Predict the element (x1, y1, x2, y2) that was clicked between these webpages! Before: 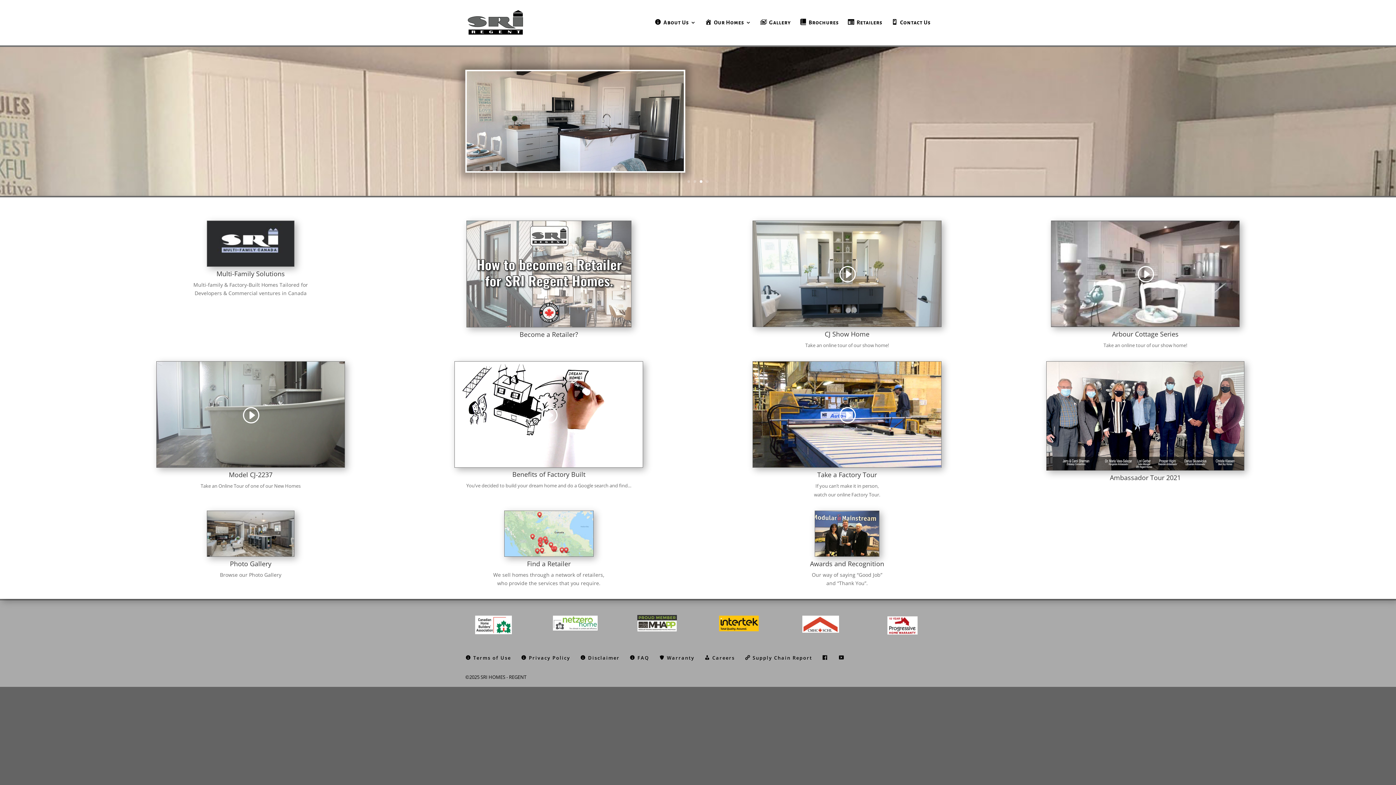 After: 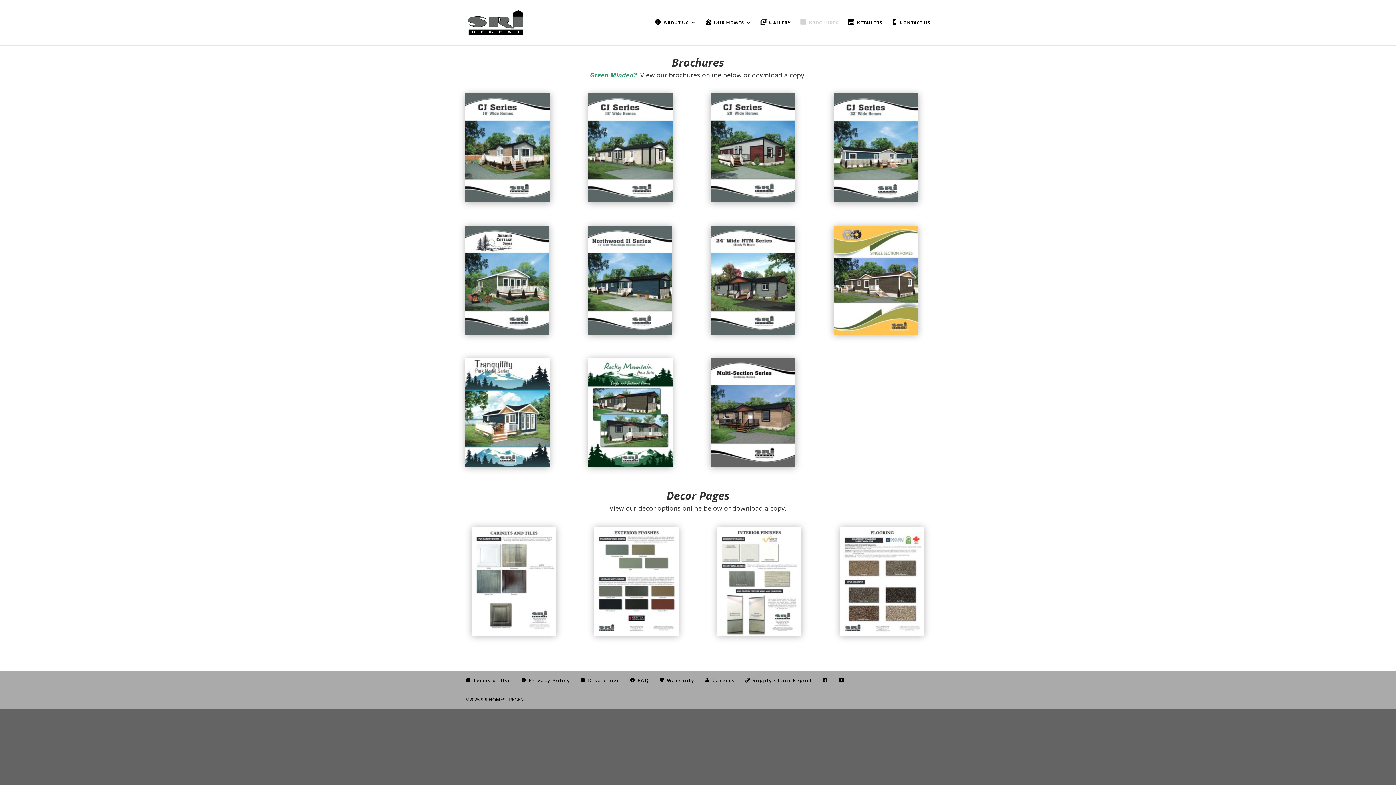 Action: bbox: (799, 20, 839, 45) label: Brochures